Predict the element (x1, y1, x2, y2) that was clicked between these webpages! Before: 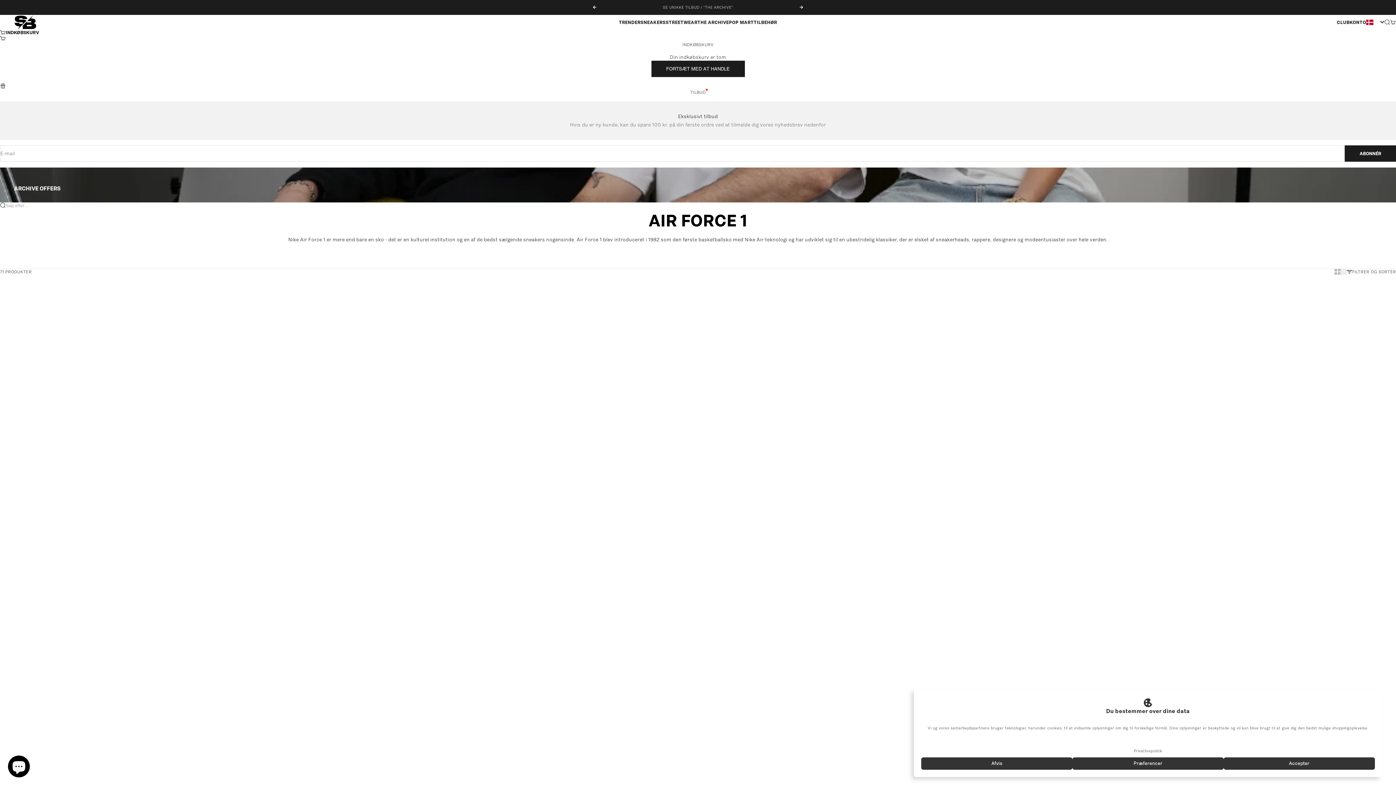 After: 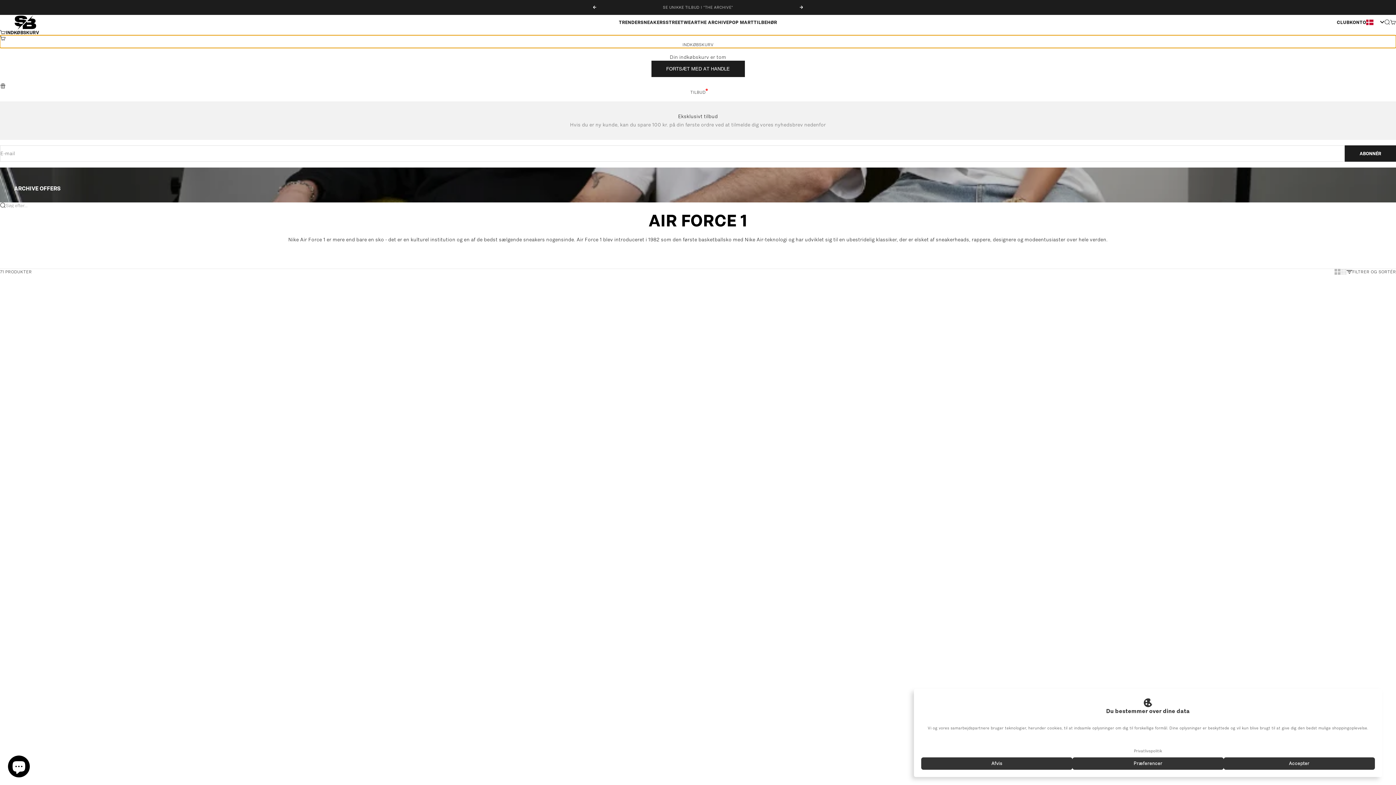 Action: label: INDKØBSKURV bbox: (0, 35, 1396, 48)